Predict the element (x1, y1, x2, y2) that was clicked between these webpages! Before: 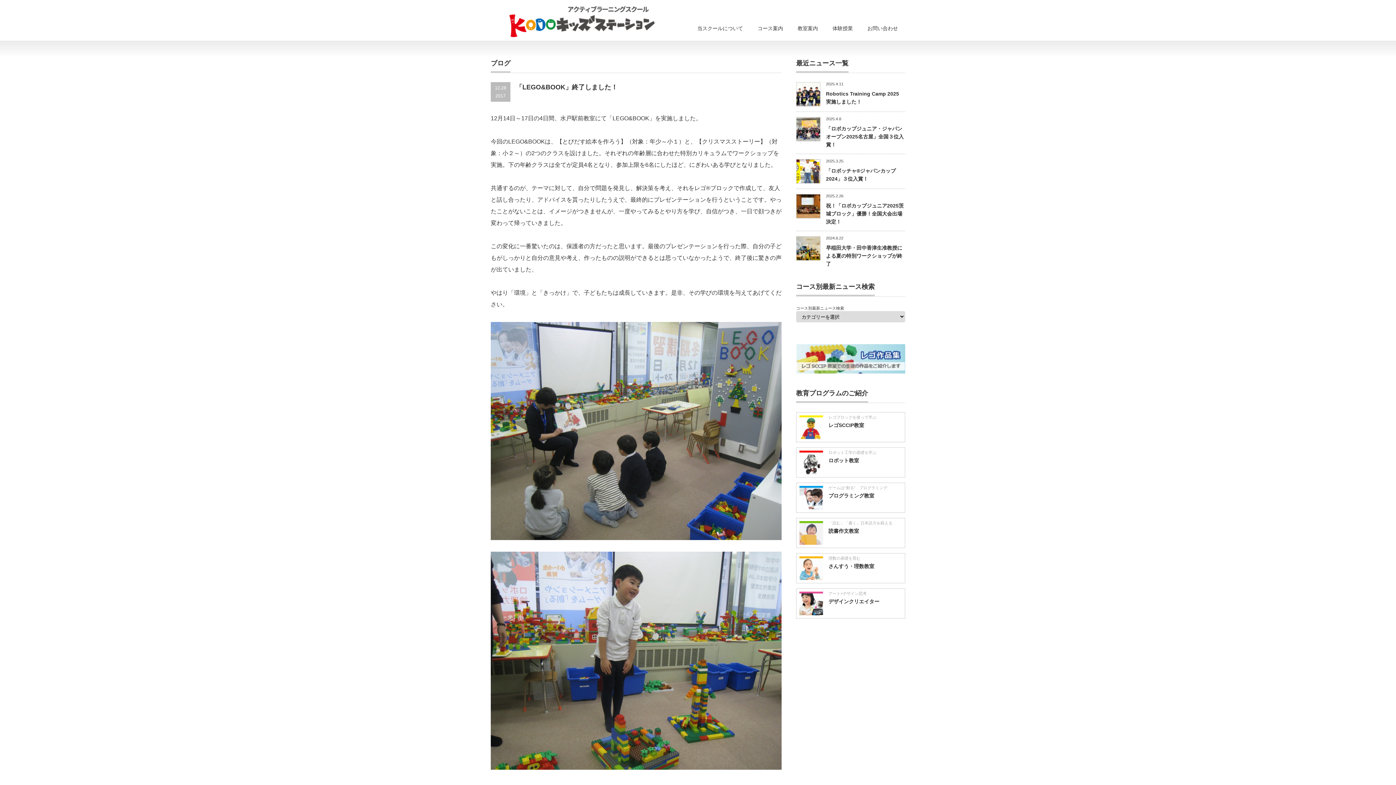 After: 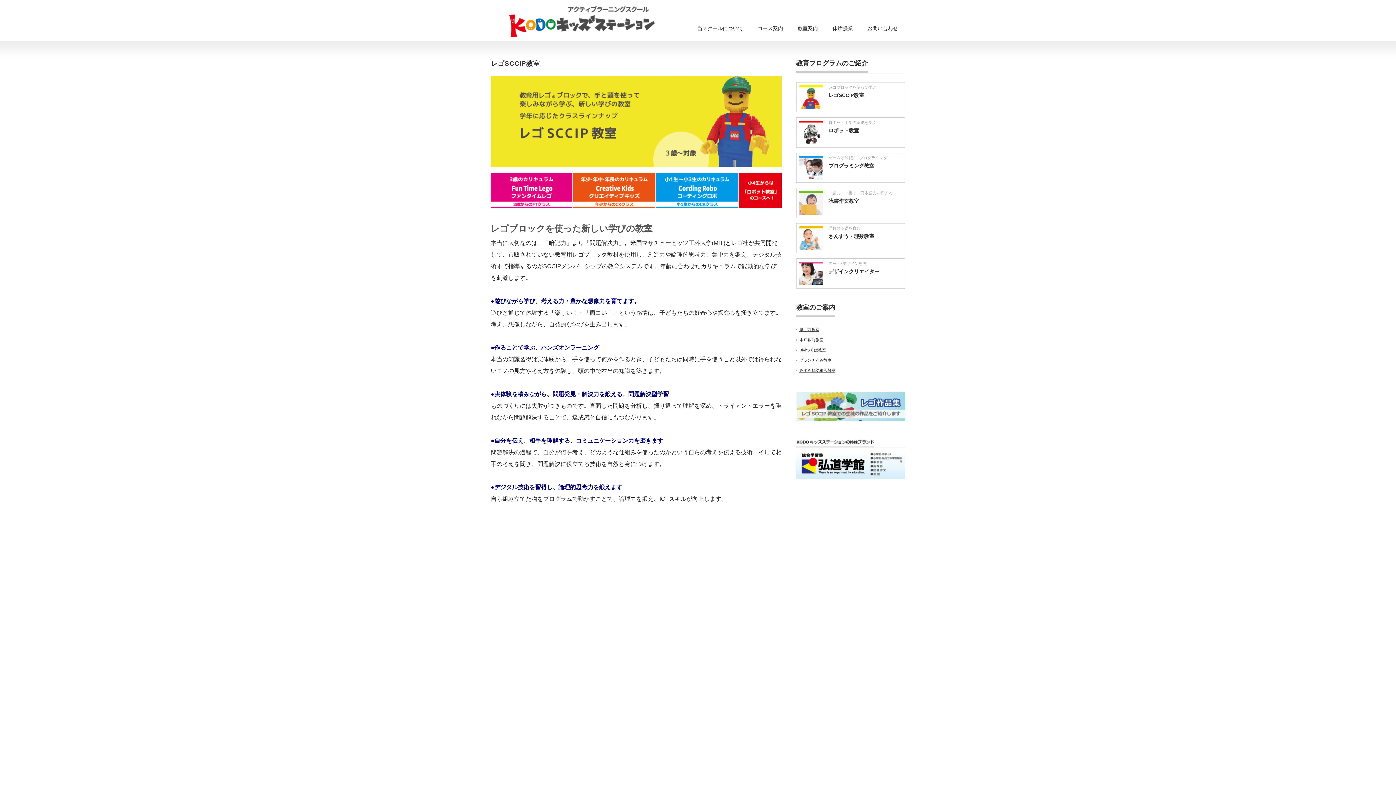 Action: bbox: (799, 415, 823, 439)